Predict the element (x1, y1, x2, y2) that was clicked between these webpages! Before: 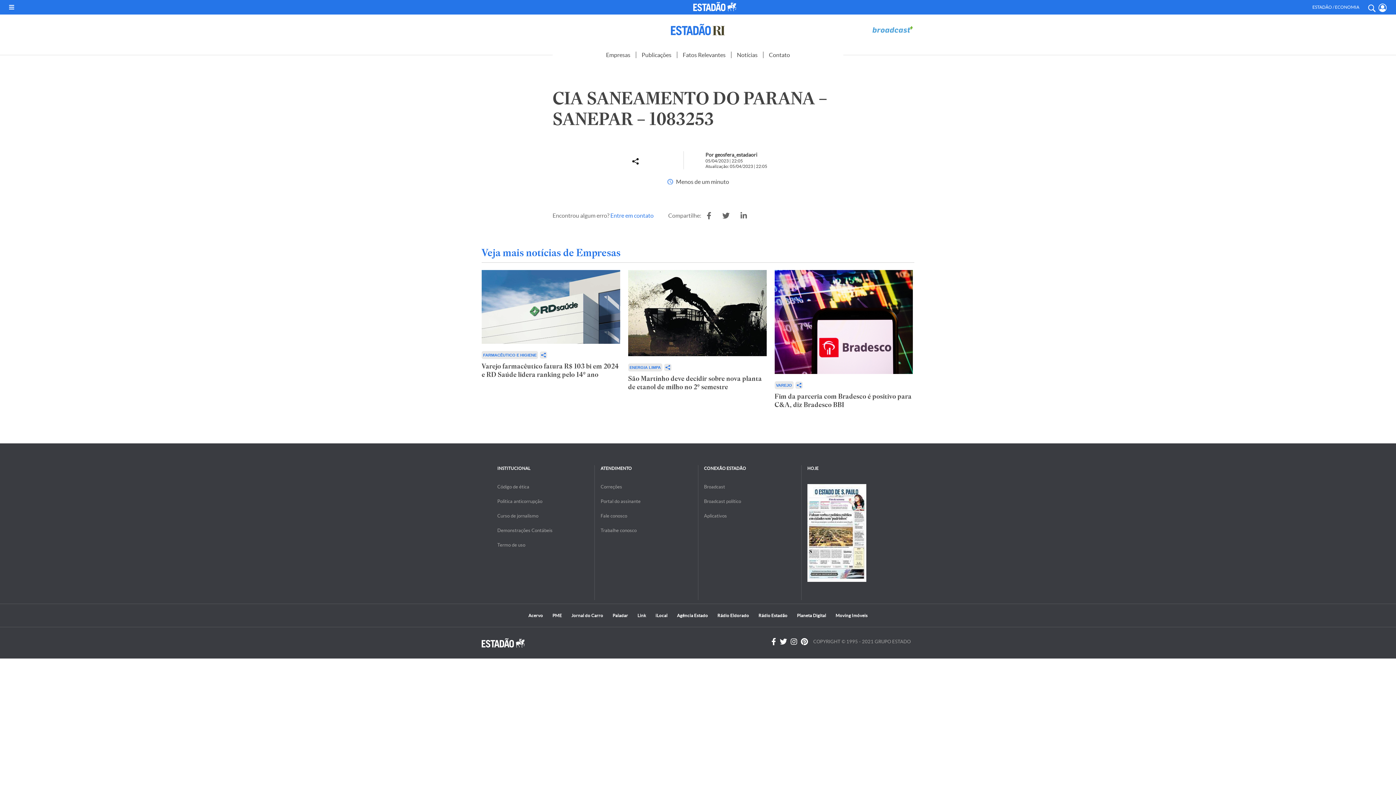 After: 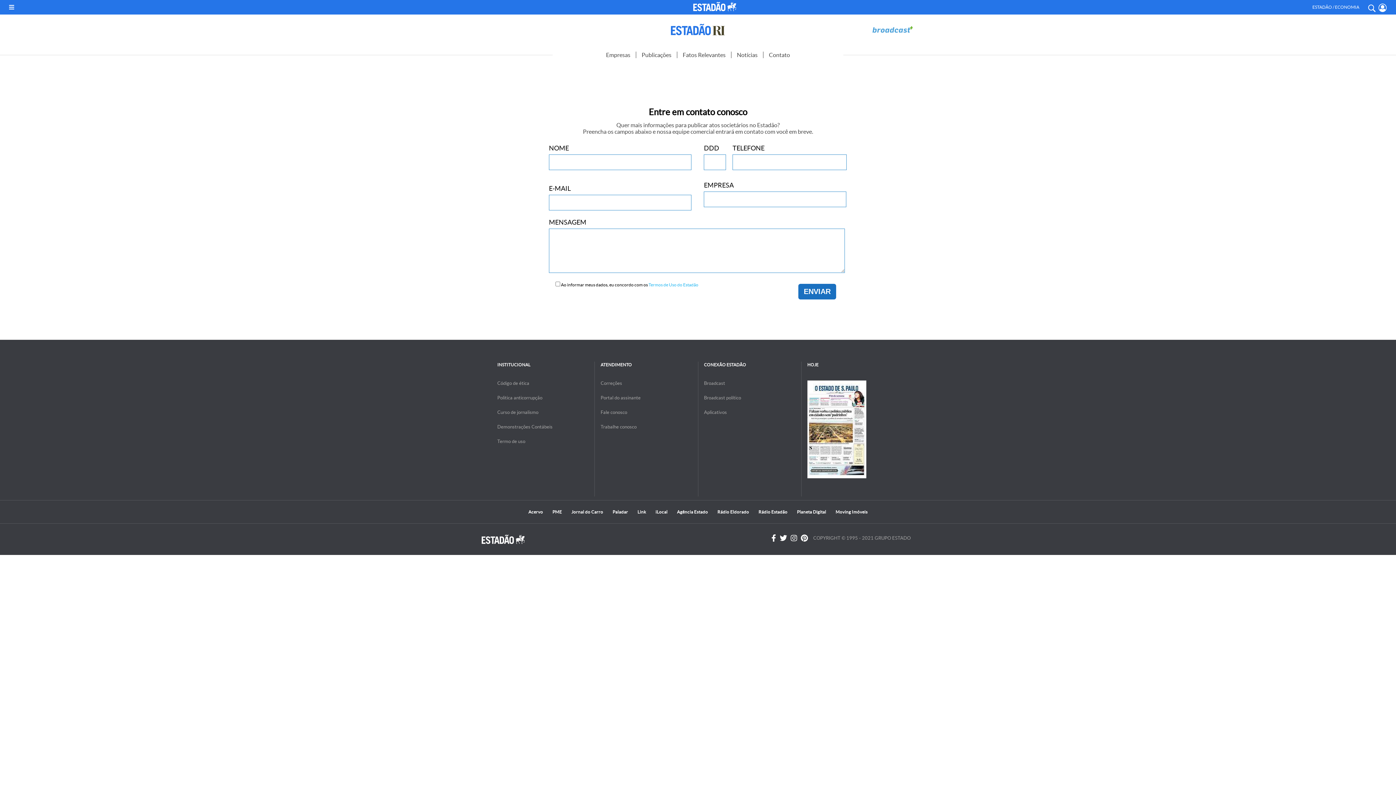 Action: label: Entre em contato bbox: (610, 212, 653, 218)